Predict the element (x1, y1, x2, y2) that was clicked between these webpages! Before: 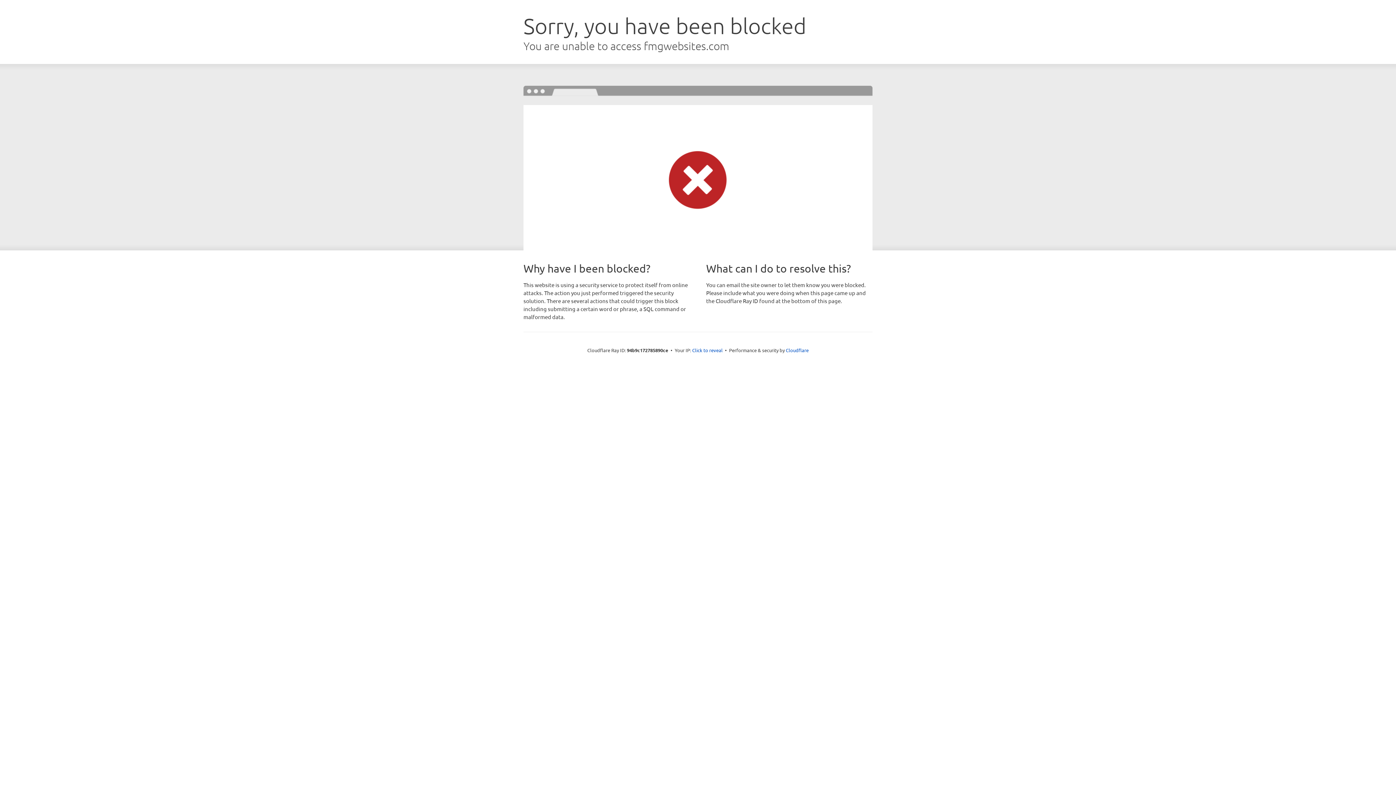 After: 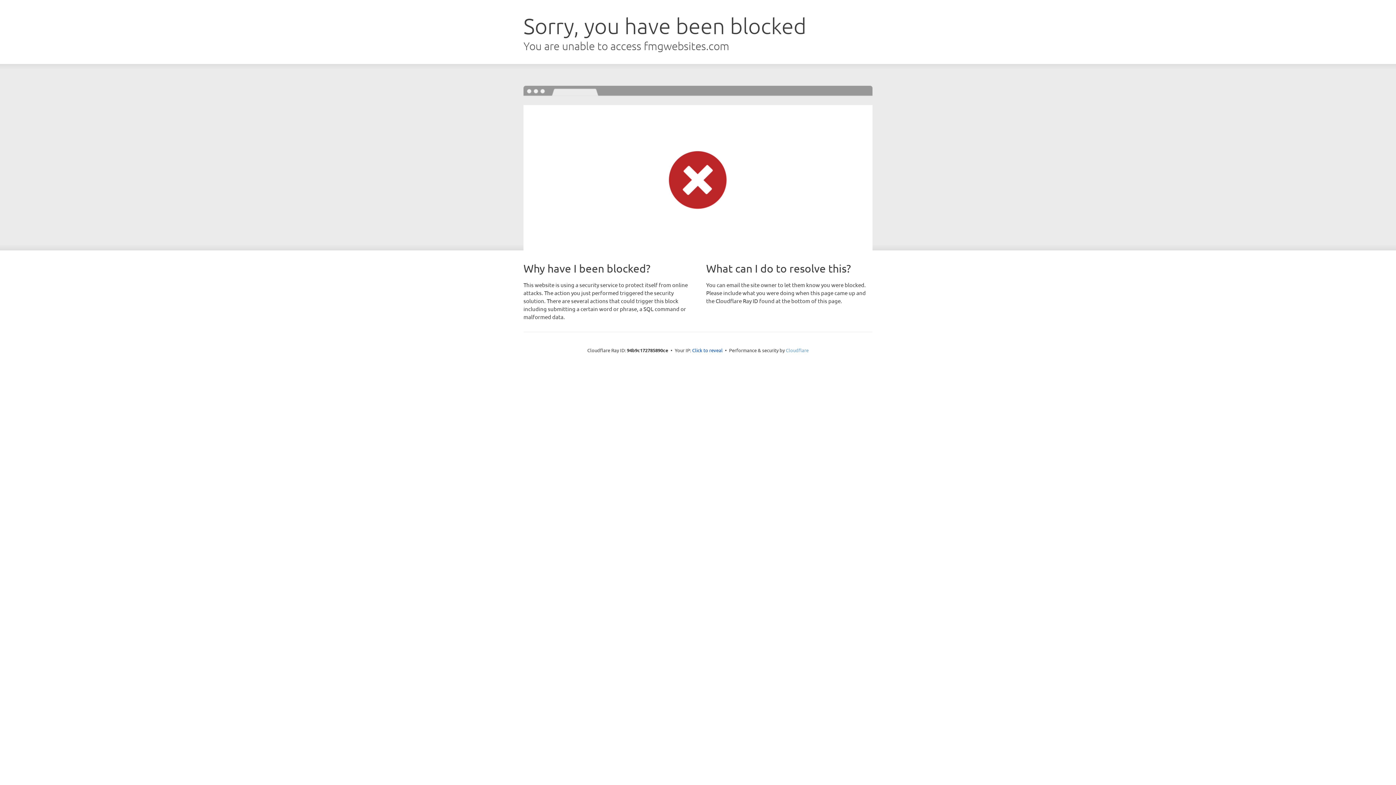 Action: bbox: (786, 347, 808, 353) label: Cloudflare